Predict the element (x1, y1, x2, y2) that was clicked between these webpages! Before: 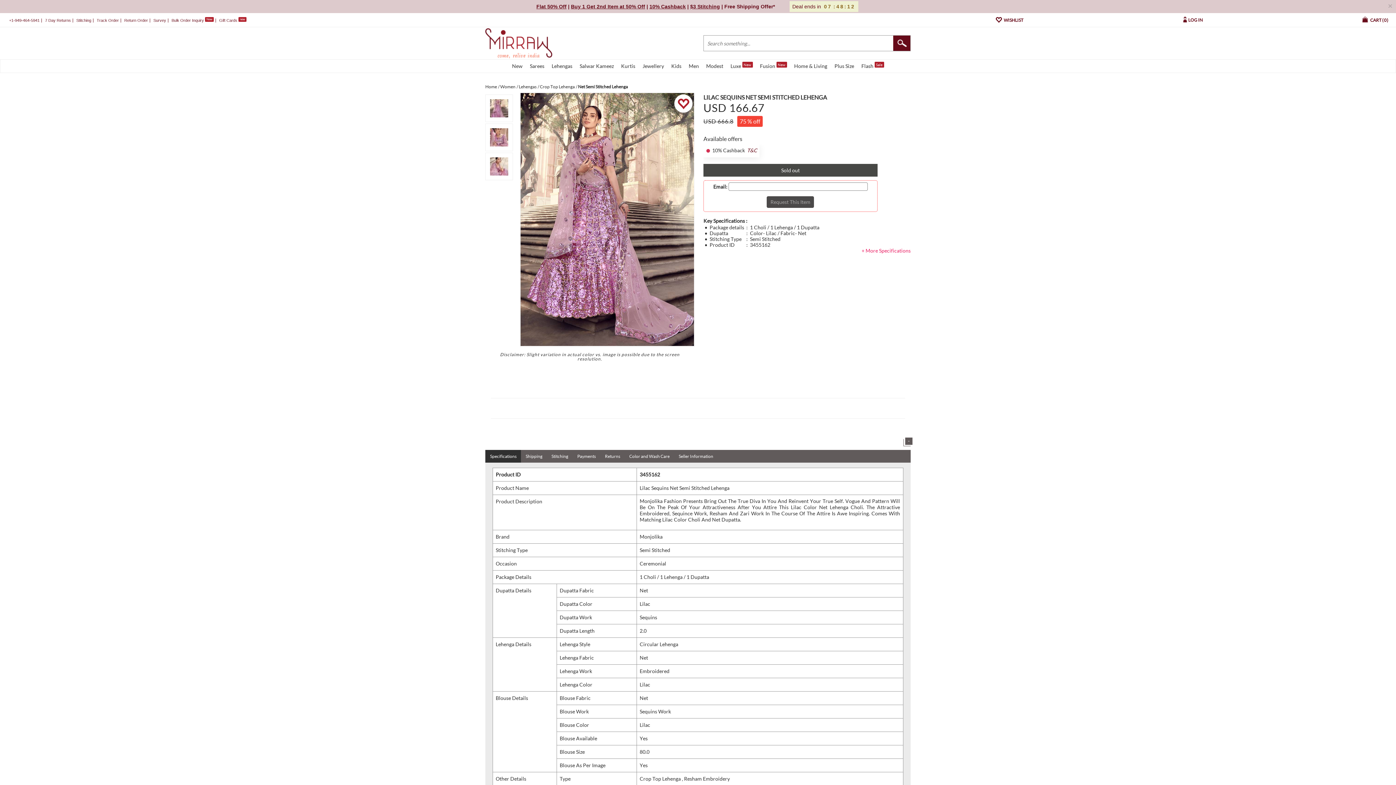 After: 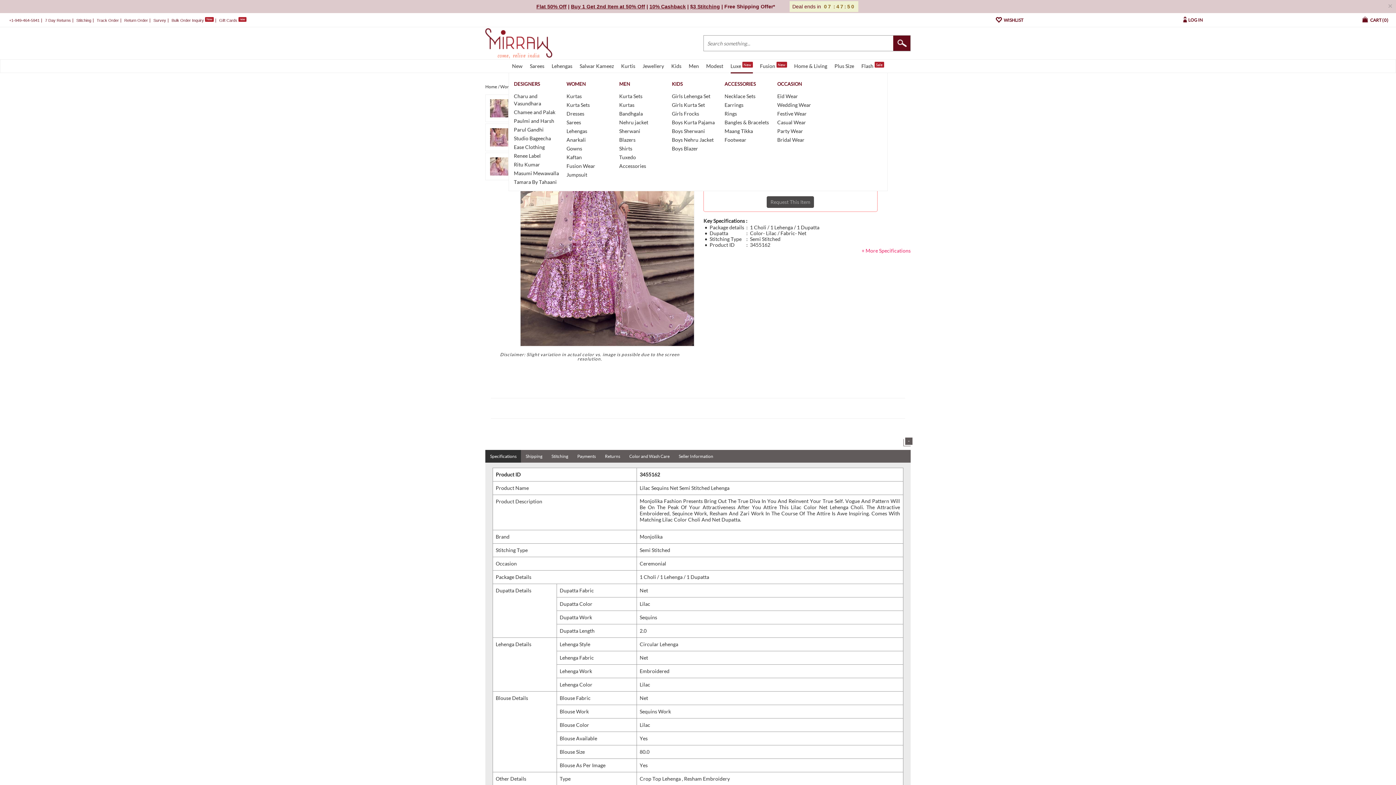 Action: bbox: (730, 61, 752, 69) label: Luxe New